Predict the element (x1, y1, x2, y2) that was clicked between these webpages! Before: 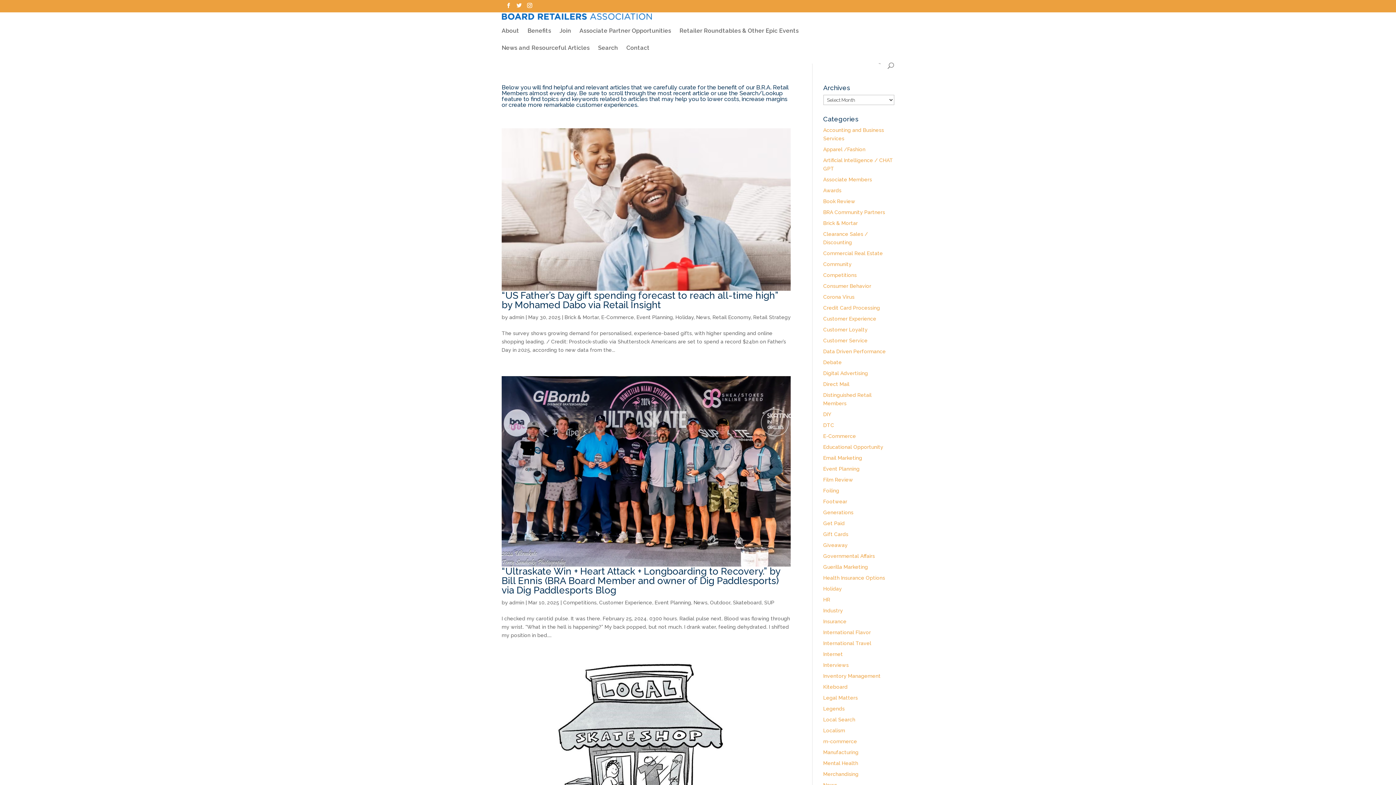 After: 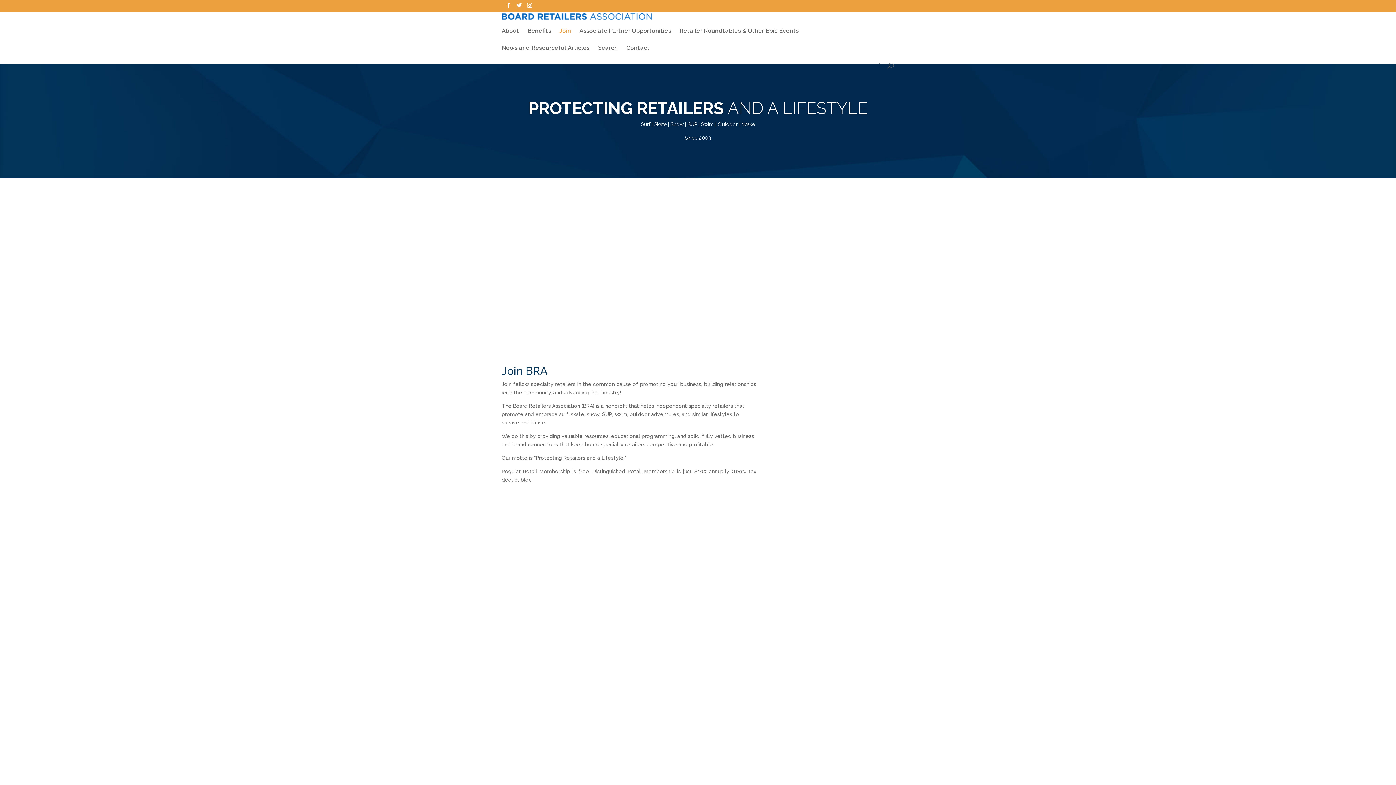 Action: bbox: (559, 28, 571, 45) label: Join